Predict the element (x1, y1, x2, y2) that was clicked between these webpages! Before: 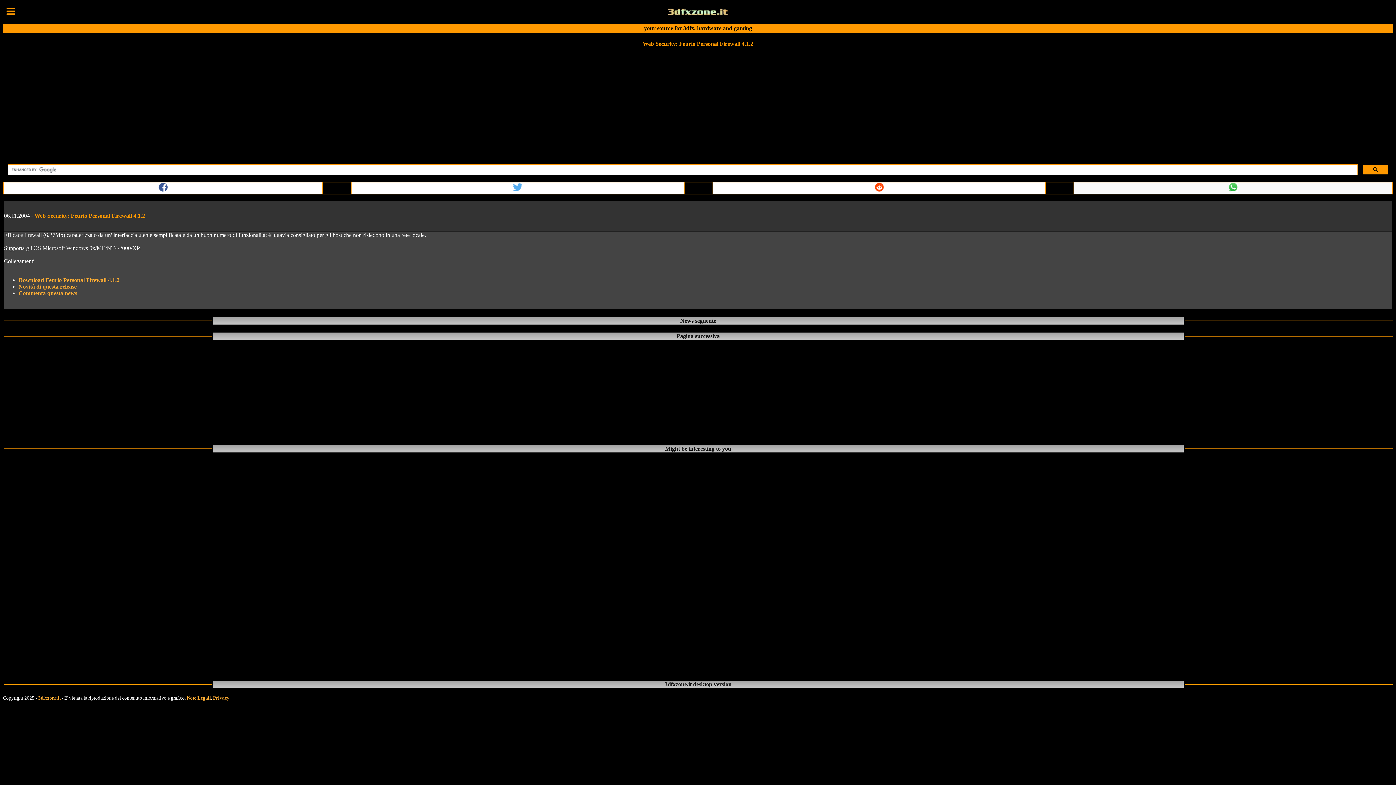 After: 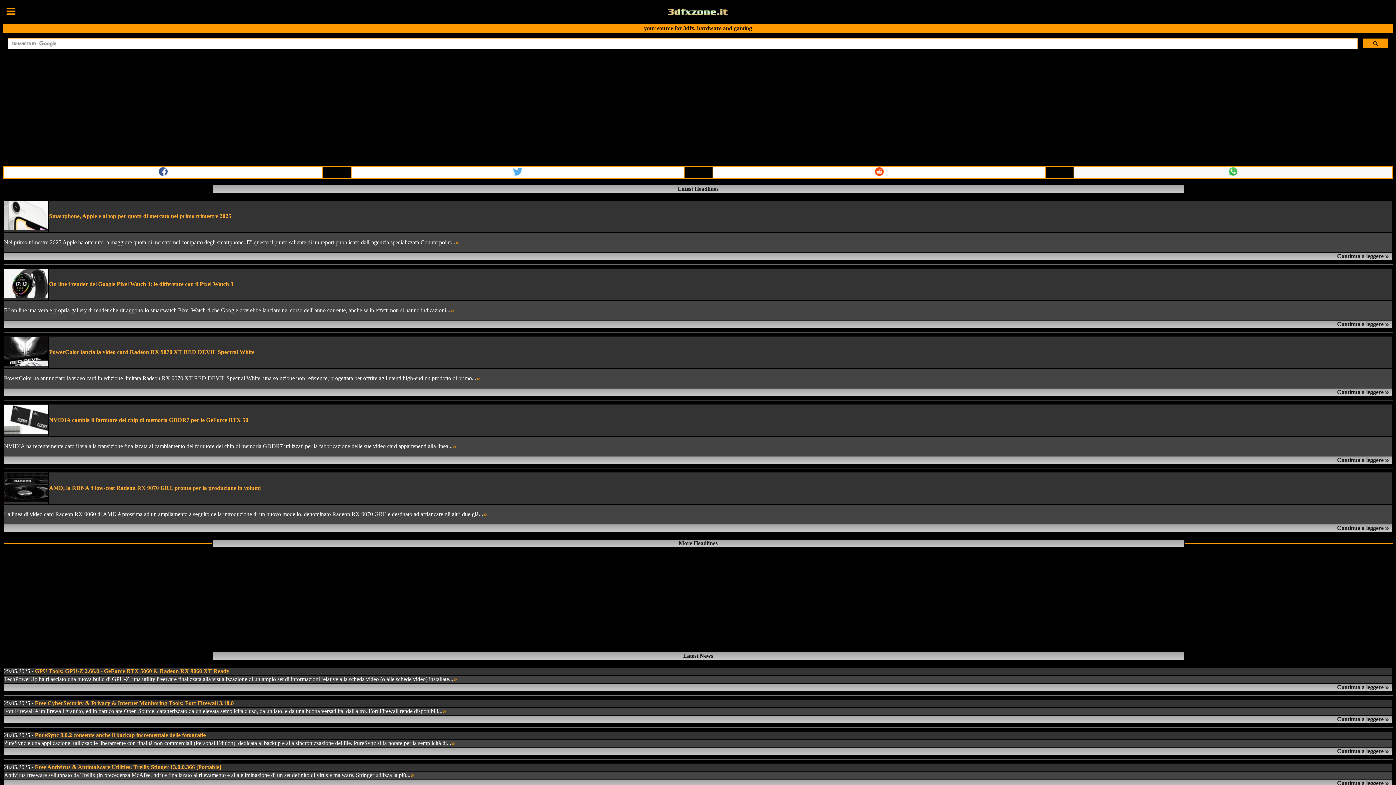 Action: bbox: (2, 2, 1393, 23)